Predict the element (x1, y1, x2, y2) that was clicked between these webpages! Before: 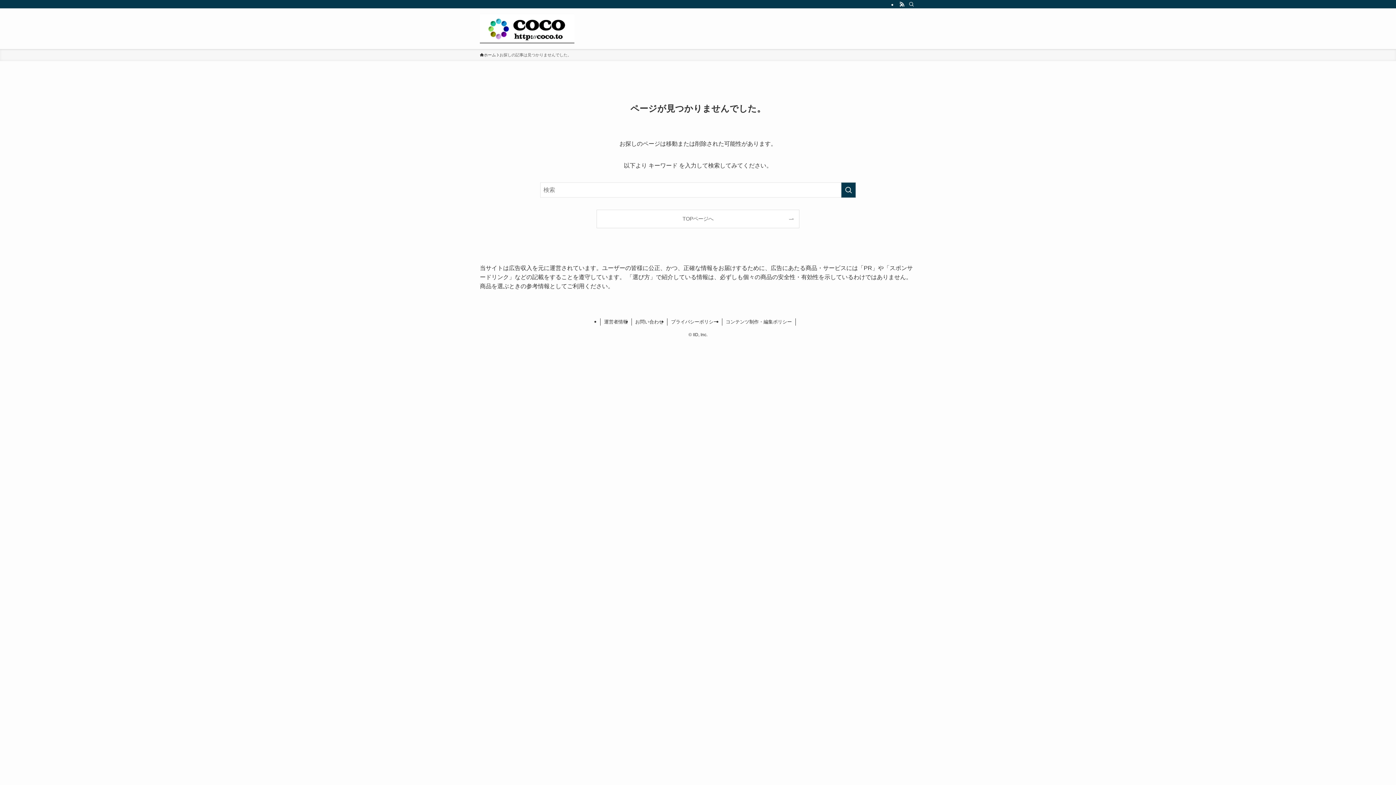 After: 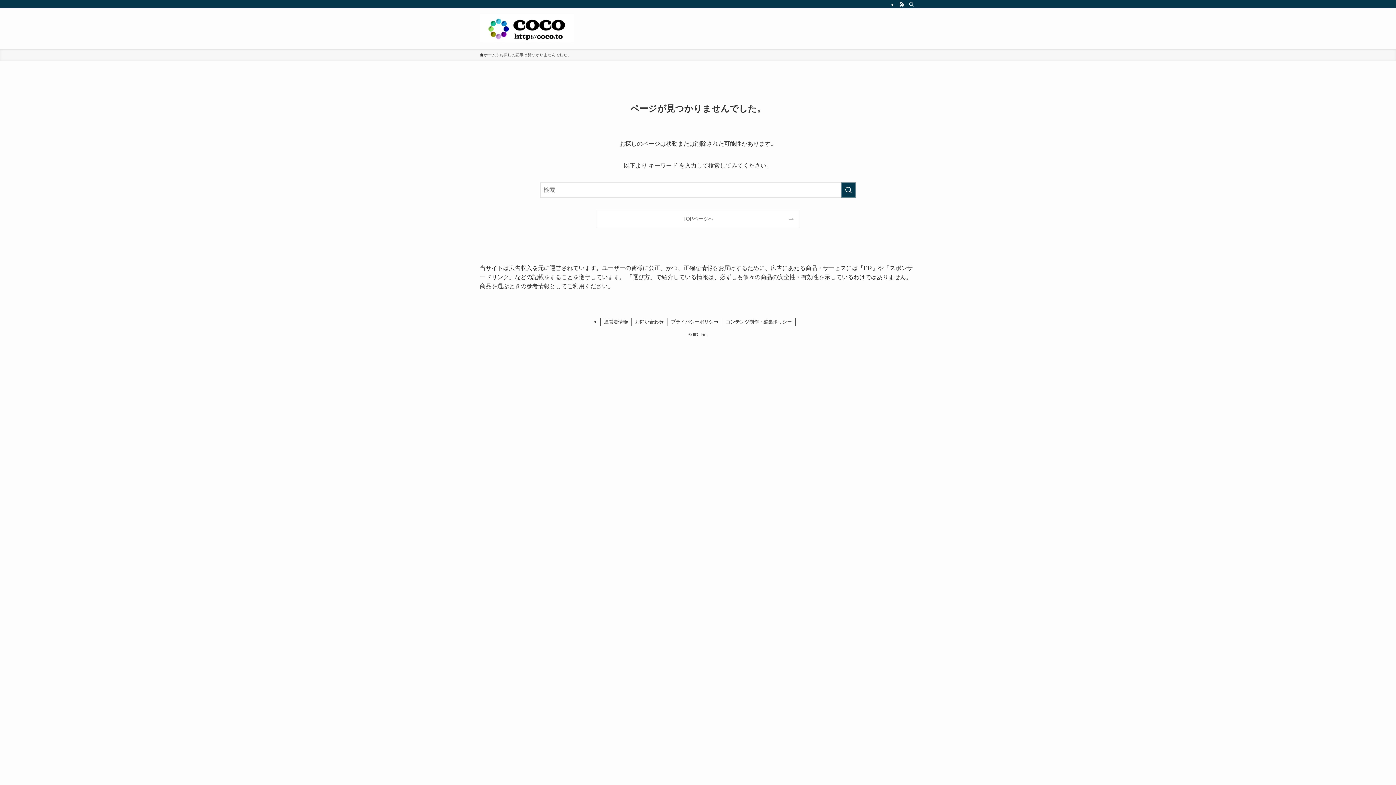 Action: bbox: (600, 318, 631, 325) label: 運営者情報